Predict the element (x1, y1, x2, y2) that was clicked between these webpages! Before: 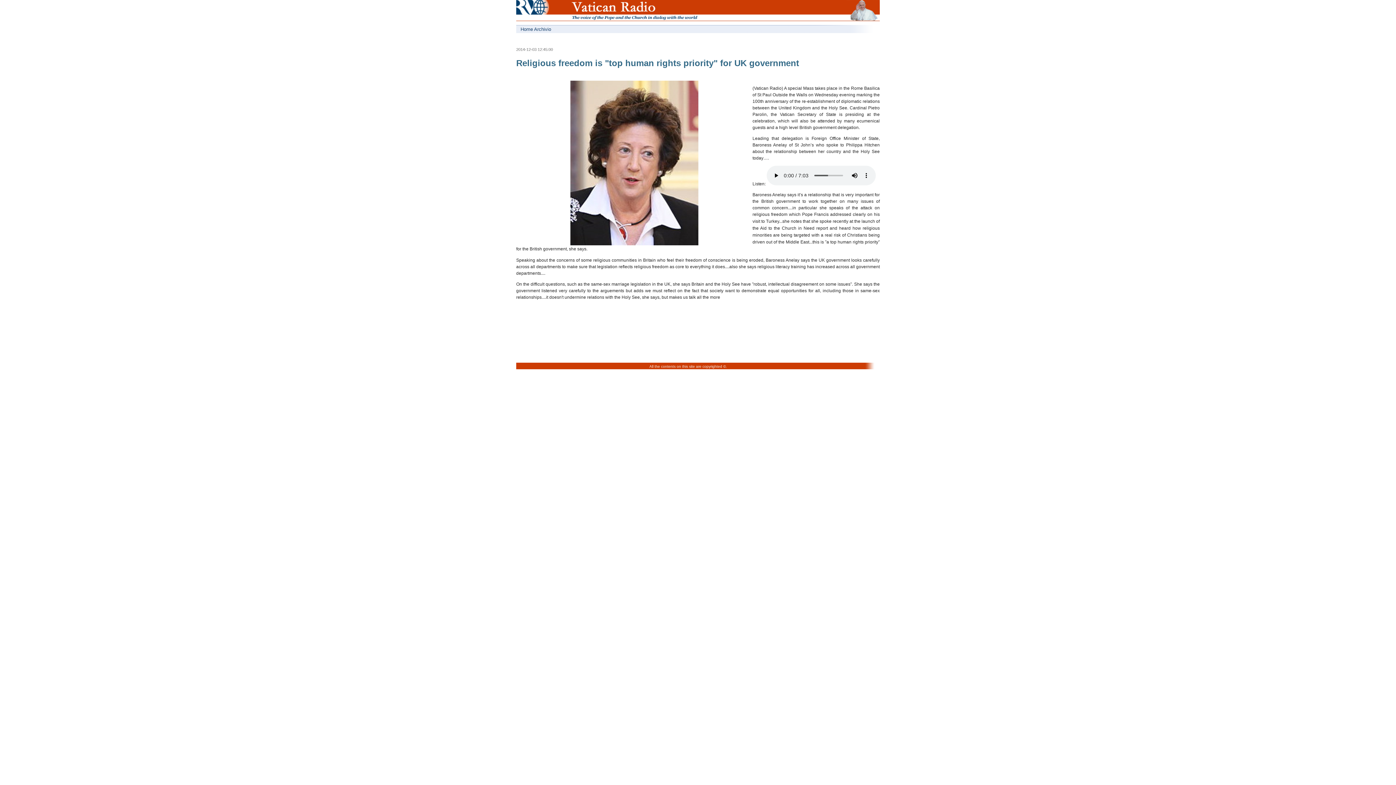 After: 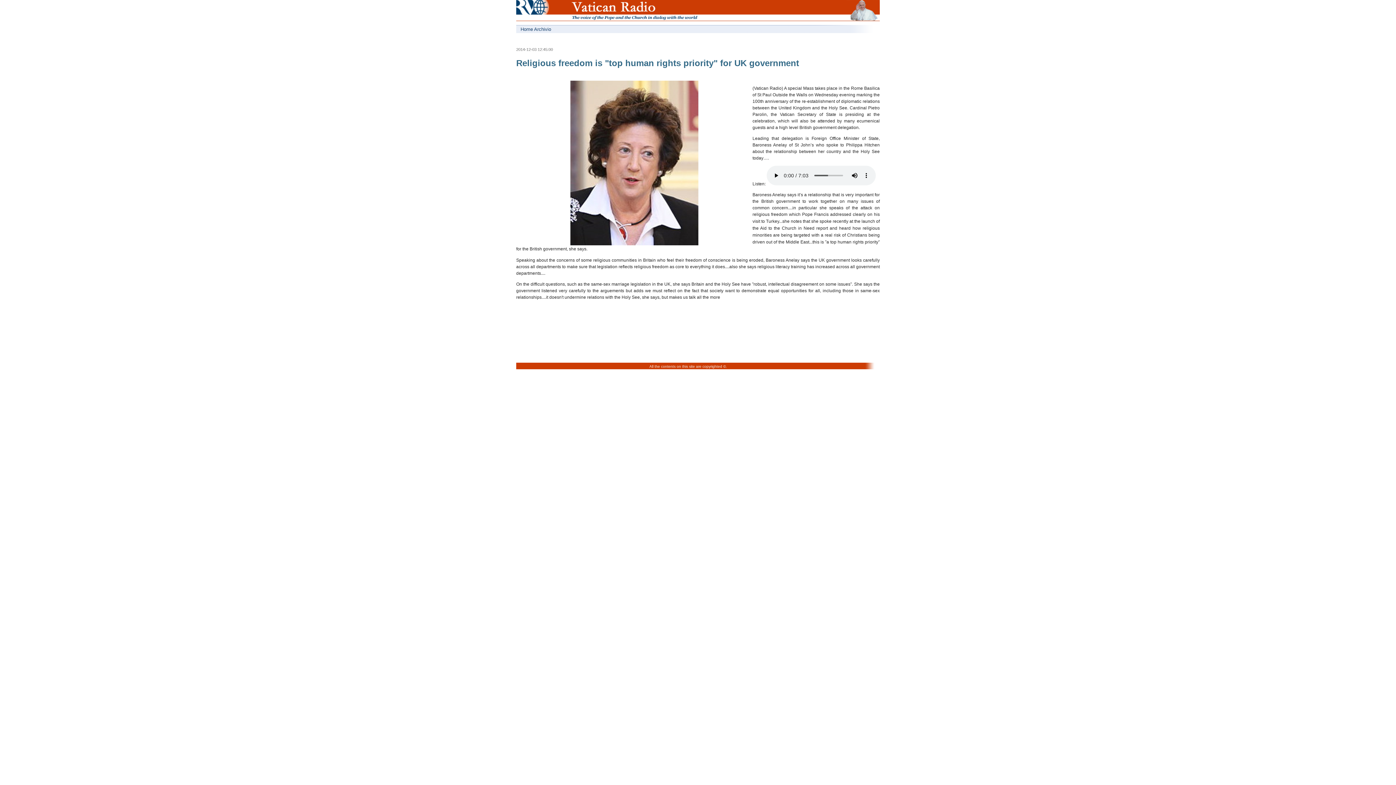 Action: bbox: (543, 18, 701, 24)